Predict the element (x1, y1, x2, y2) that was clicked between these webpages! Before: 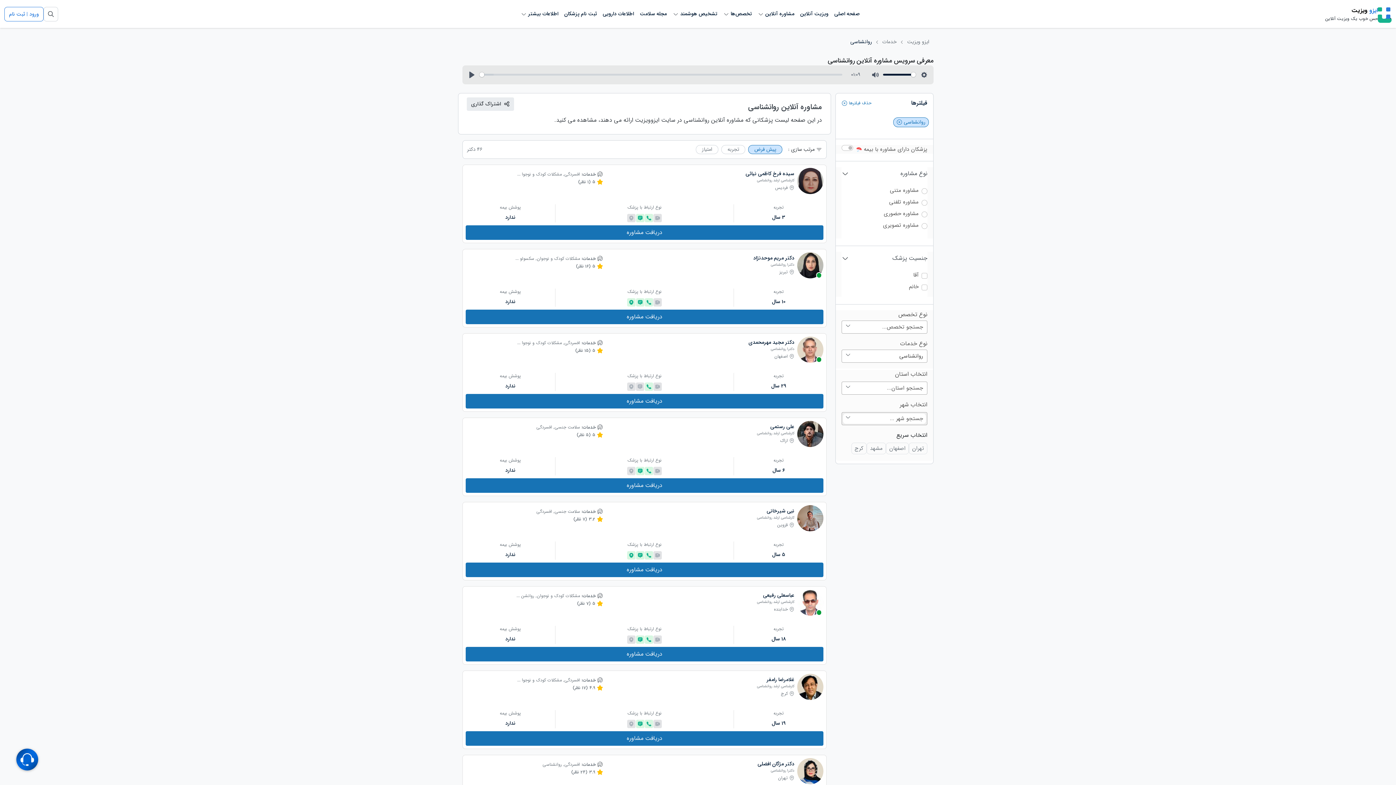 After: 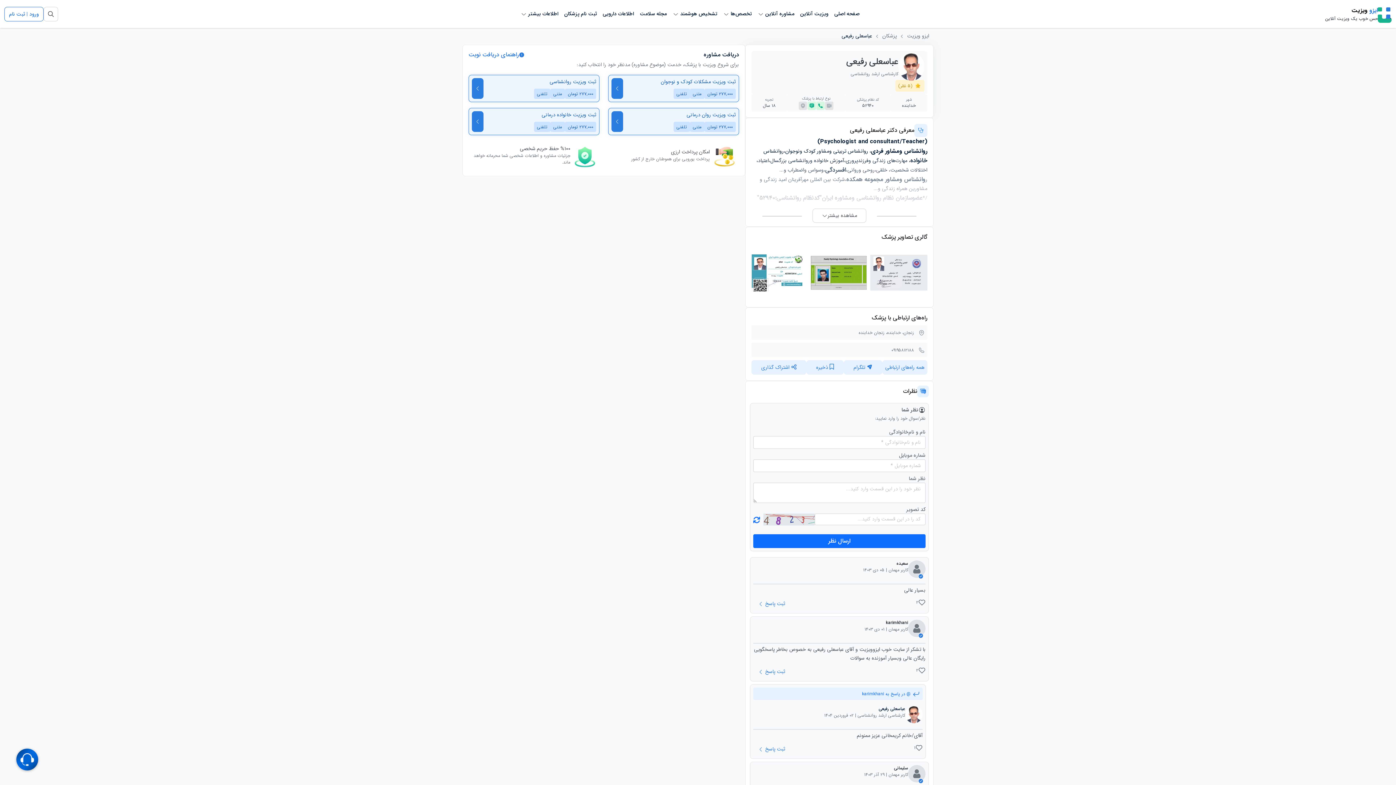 Action: label: عباسعلی رفیعی bbox: (763, 591, 794, 599)